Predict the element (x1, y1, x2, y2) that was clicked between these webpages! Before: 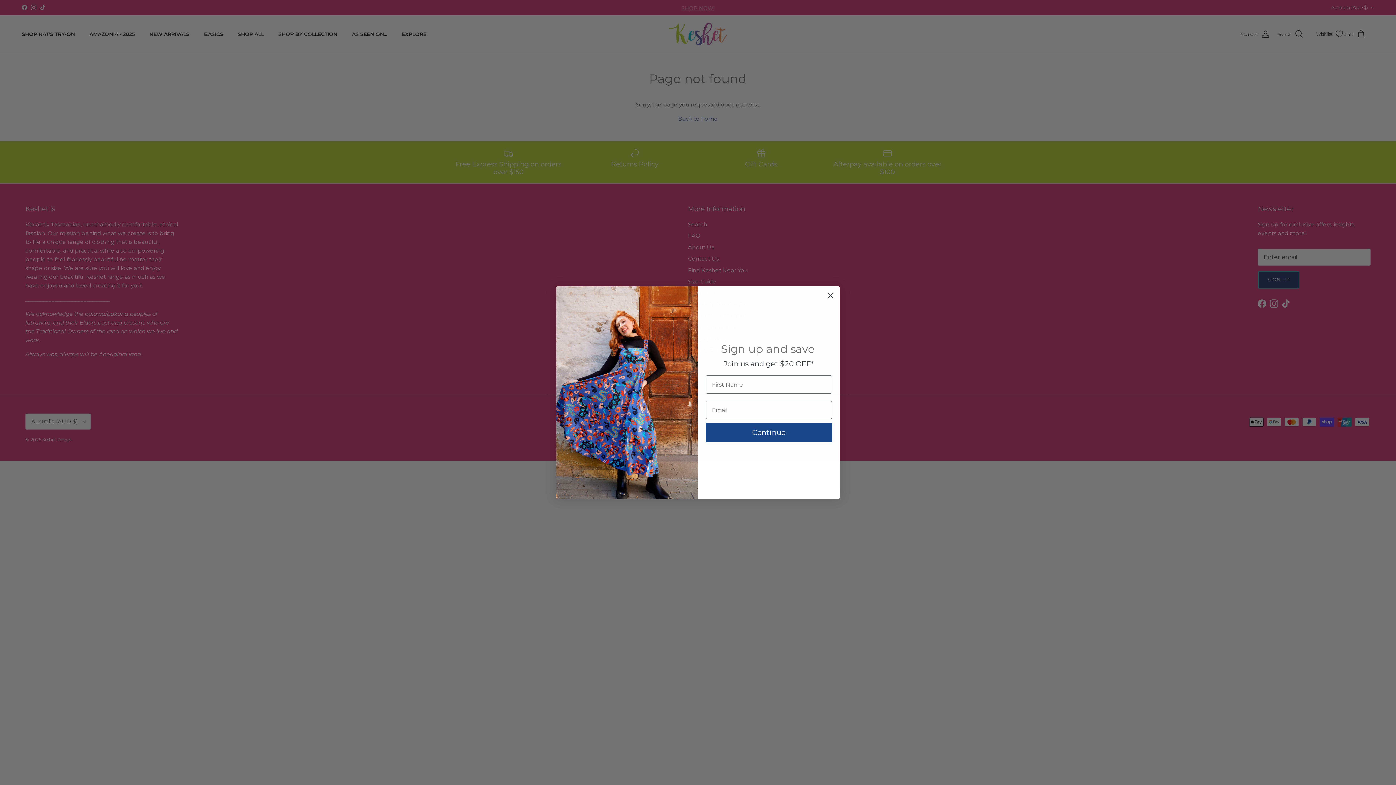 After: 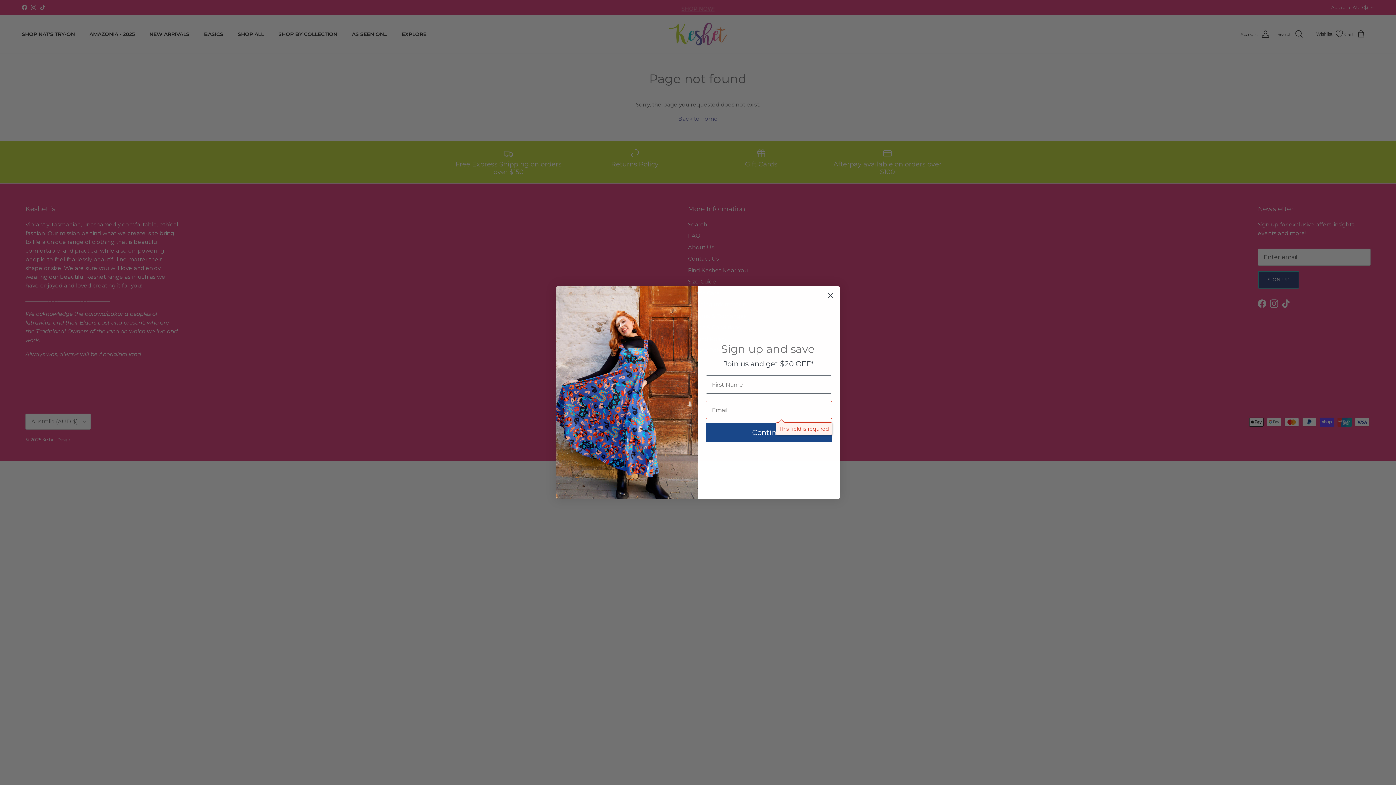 Action: label: Continue bbox: (705, 422, 832, 442)